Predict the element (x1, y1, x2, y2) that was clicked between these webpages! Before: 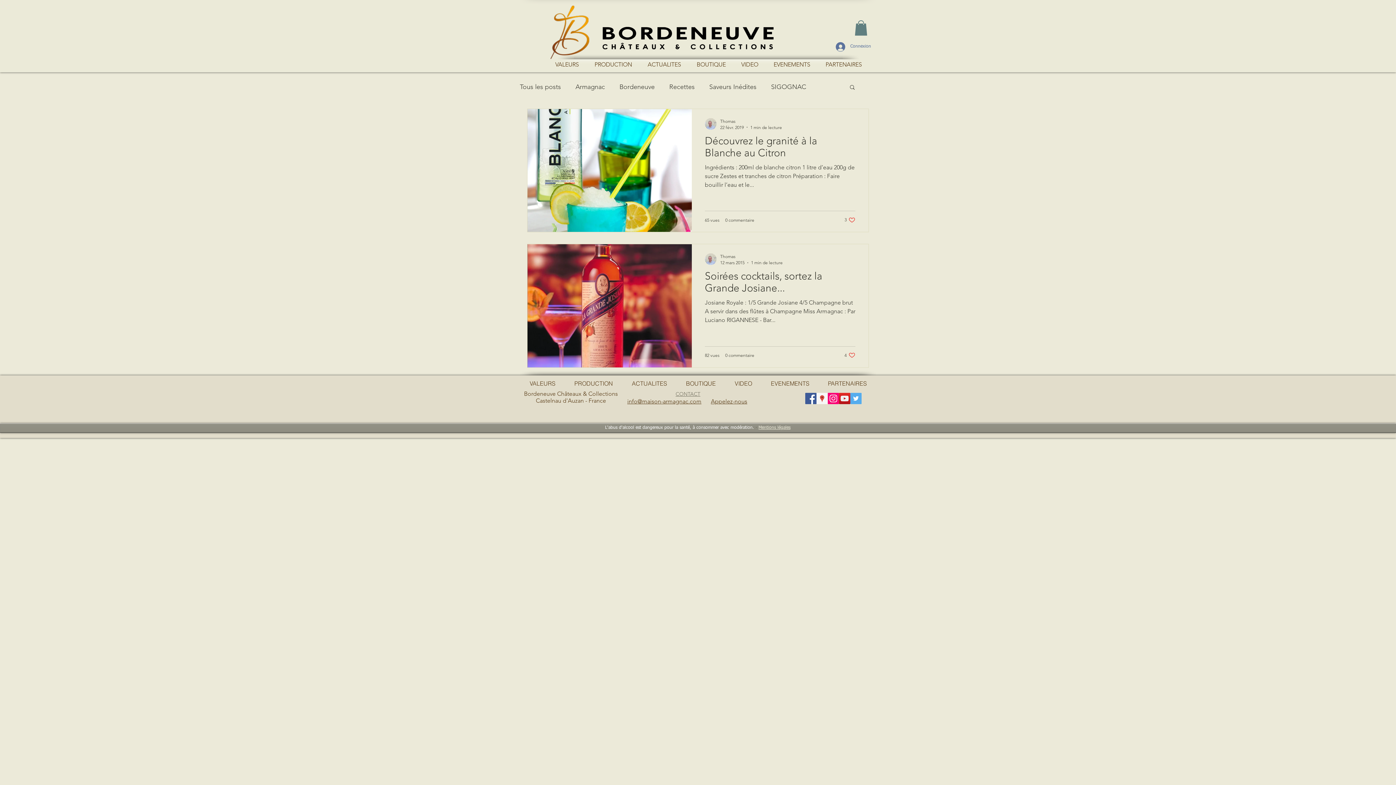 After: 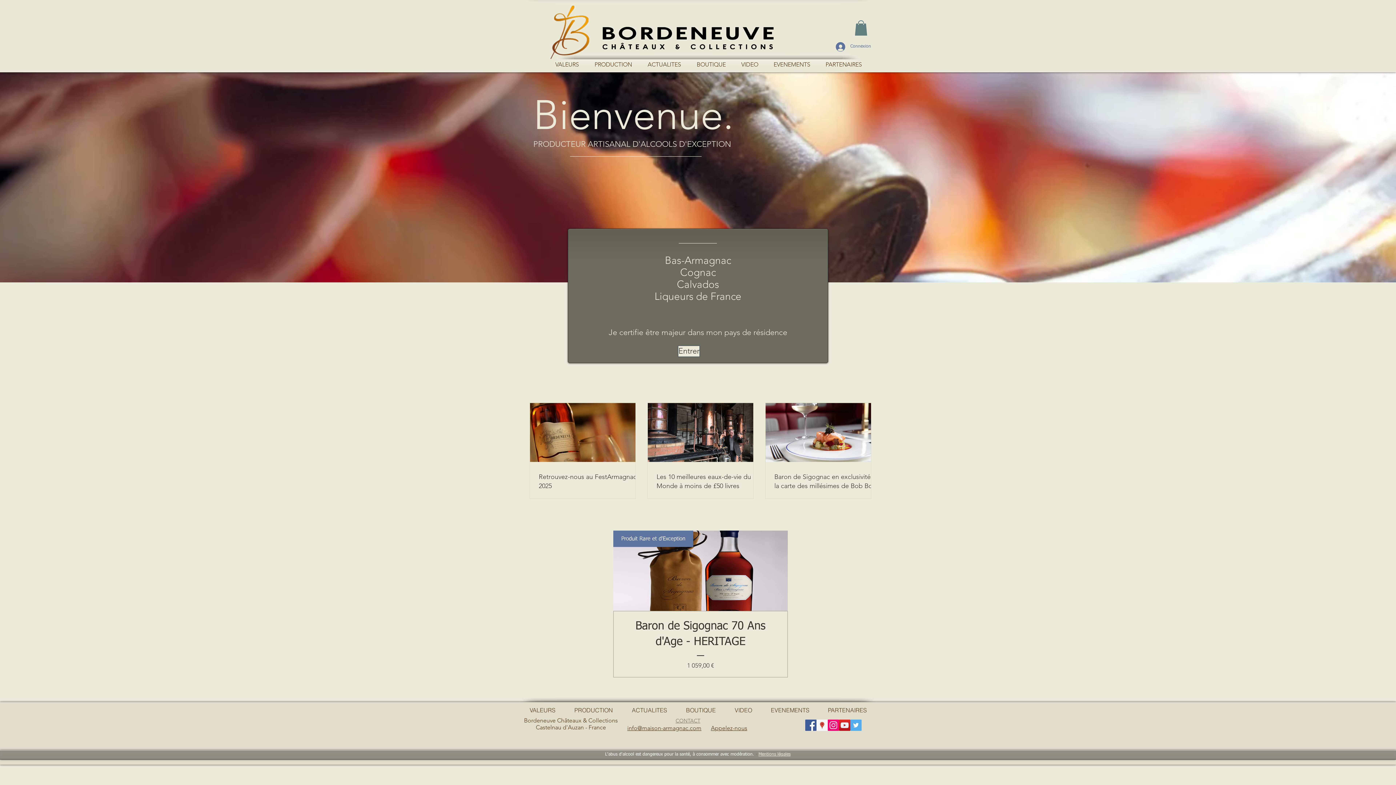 Action: bbox: (596, 26, 779, 50)